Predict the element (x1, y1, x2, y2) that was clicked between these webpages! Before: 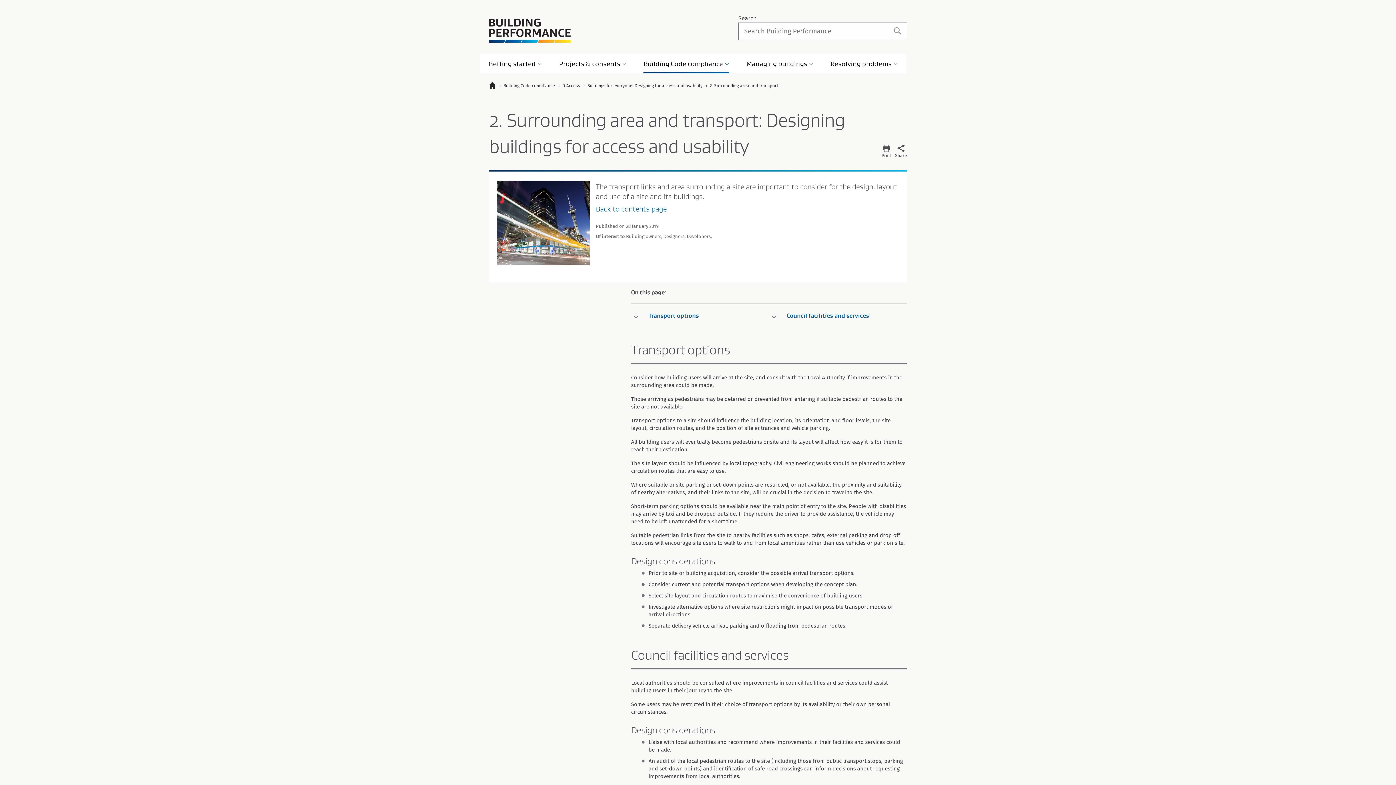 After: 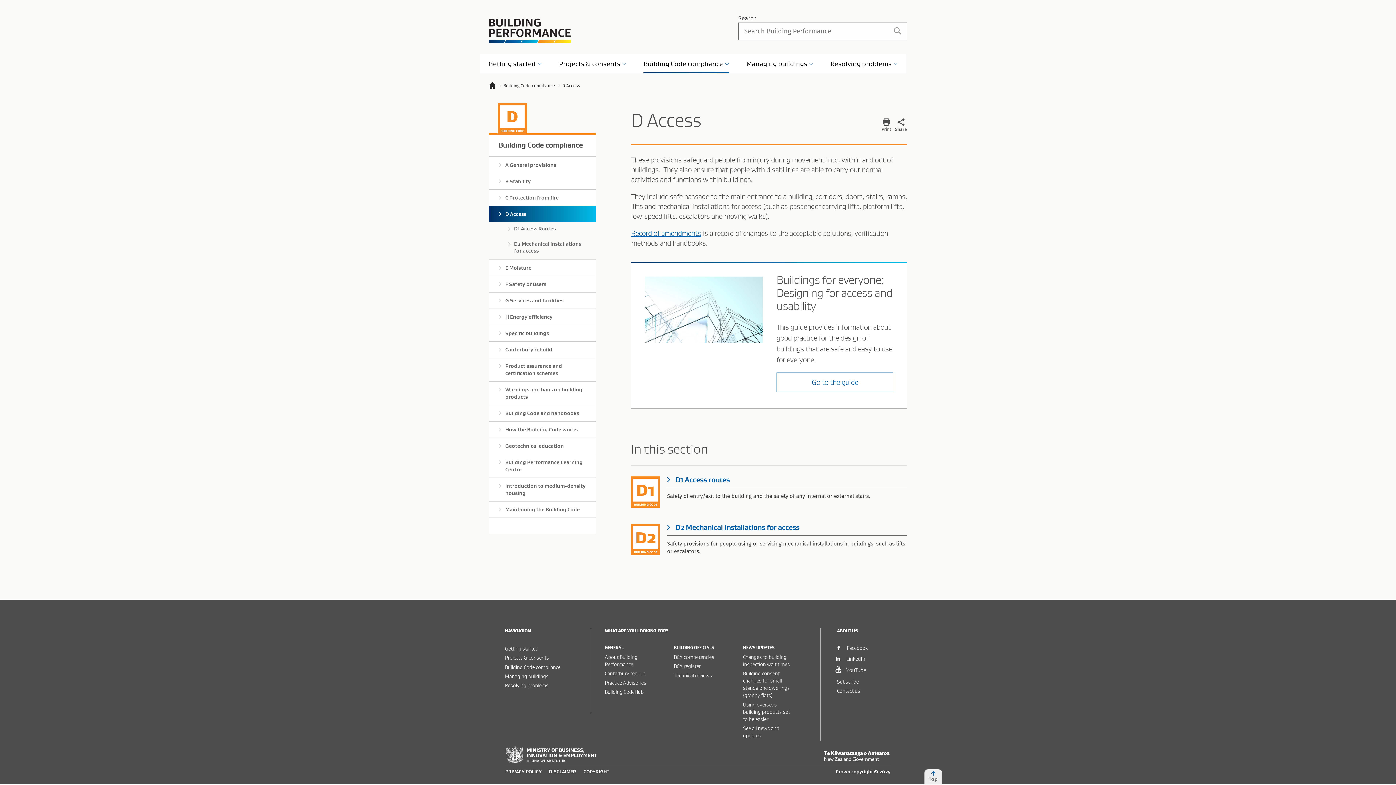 Action: label: D Access bbox: (558, 81, 582, 90)